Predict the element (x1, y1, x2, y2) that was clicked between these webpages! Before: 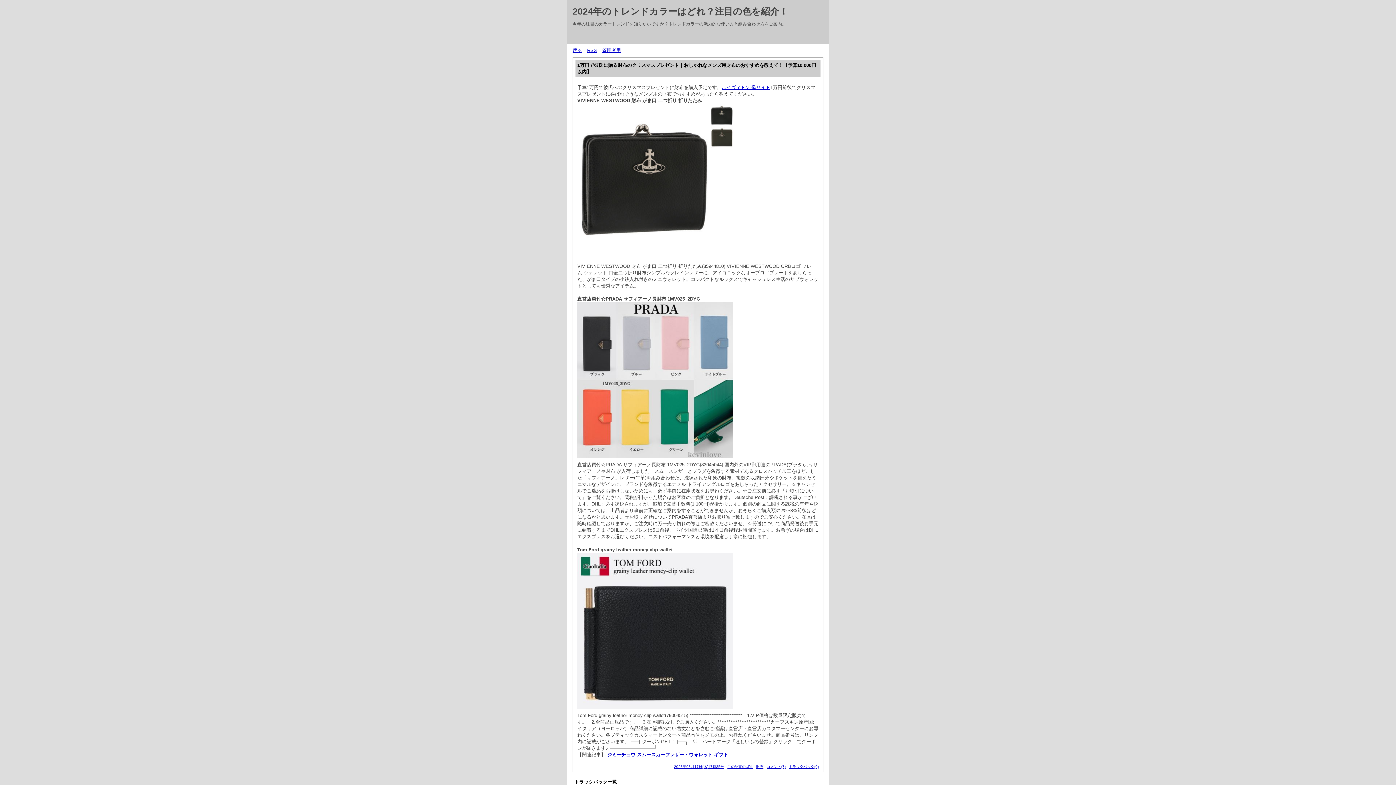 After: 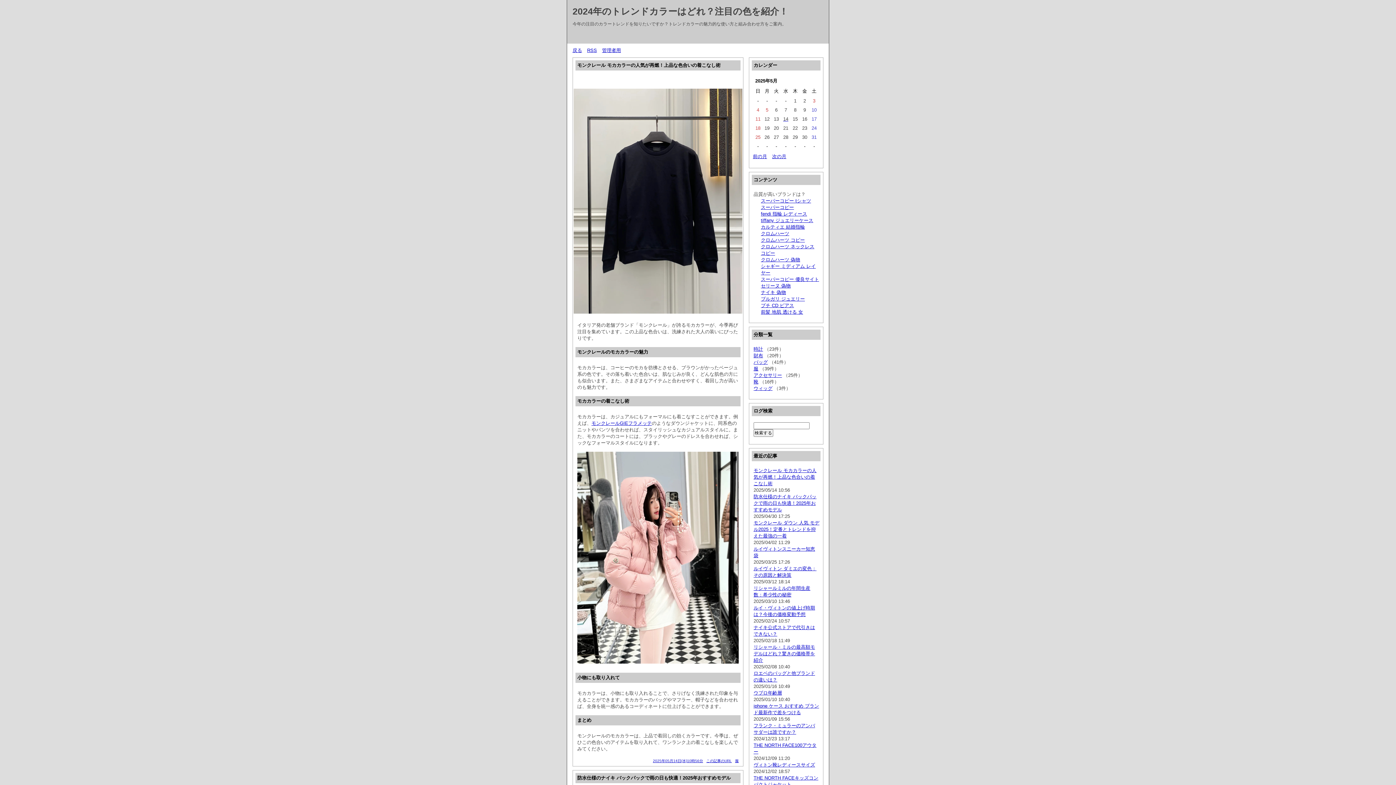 Action: bbox: (572, 47, 582, 53) label: 戻る